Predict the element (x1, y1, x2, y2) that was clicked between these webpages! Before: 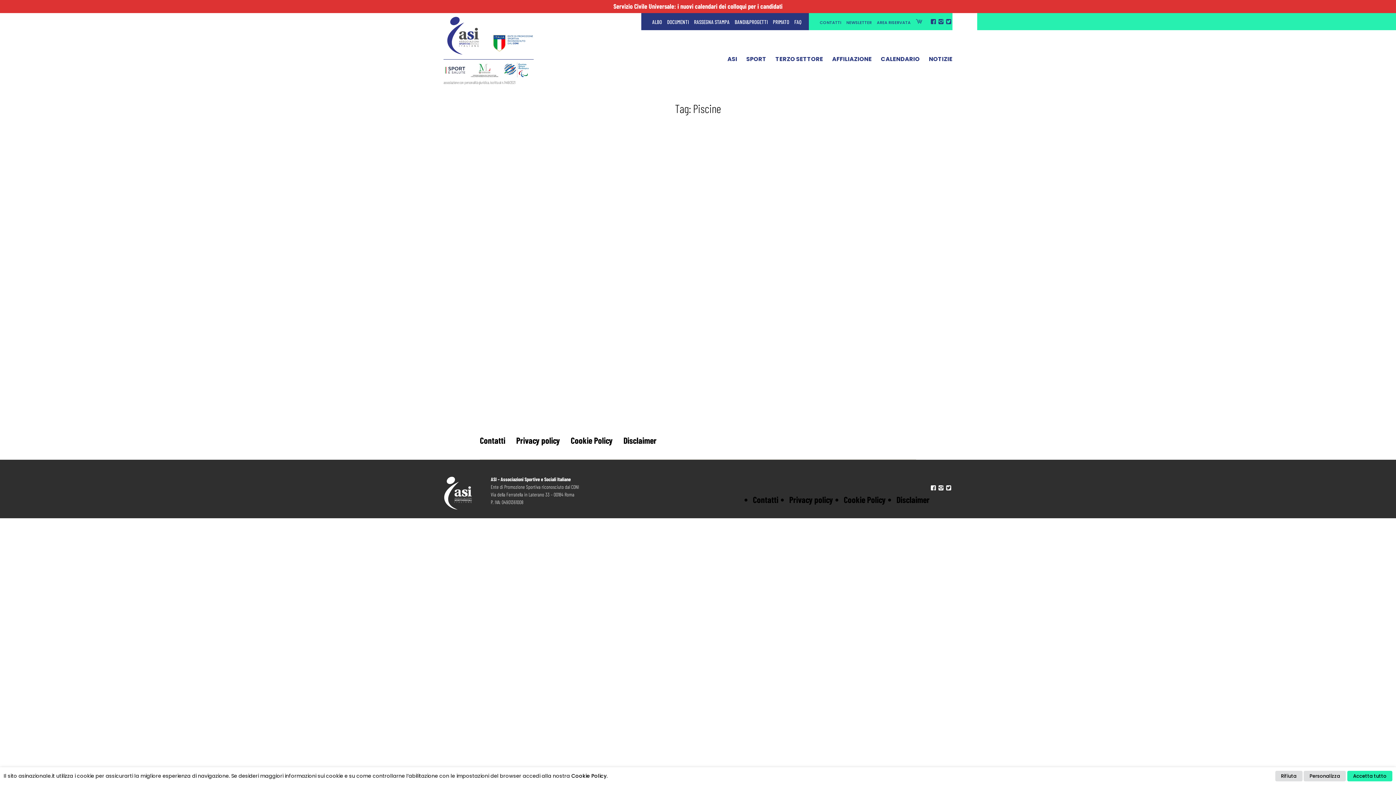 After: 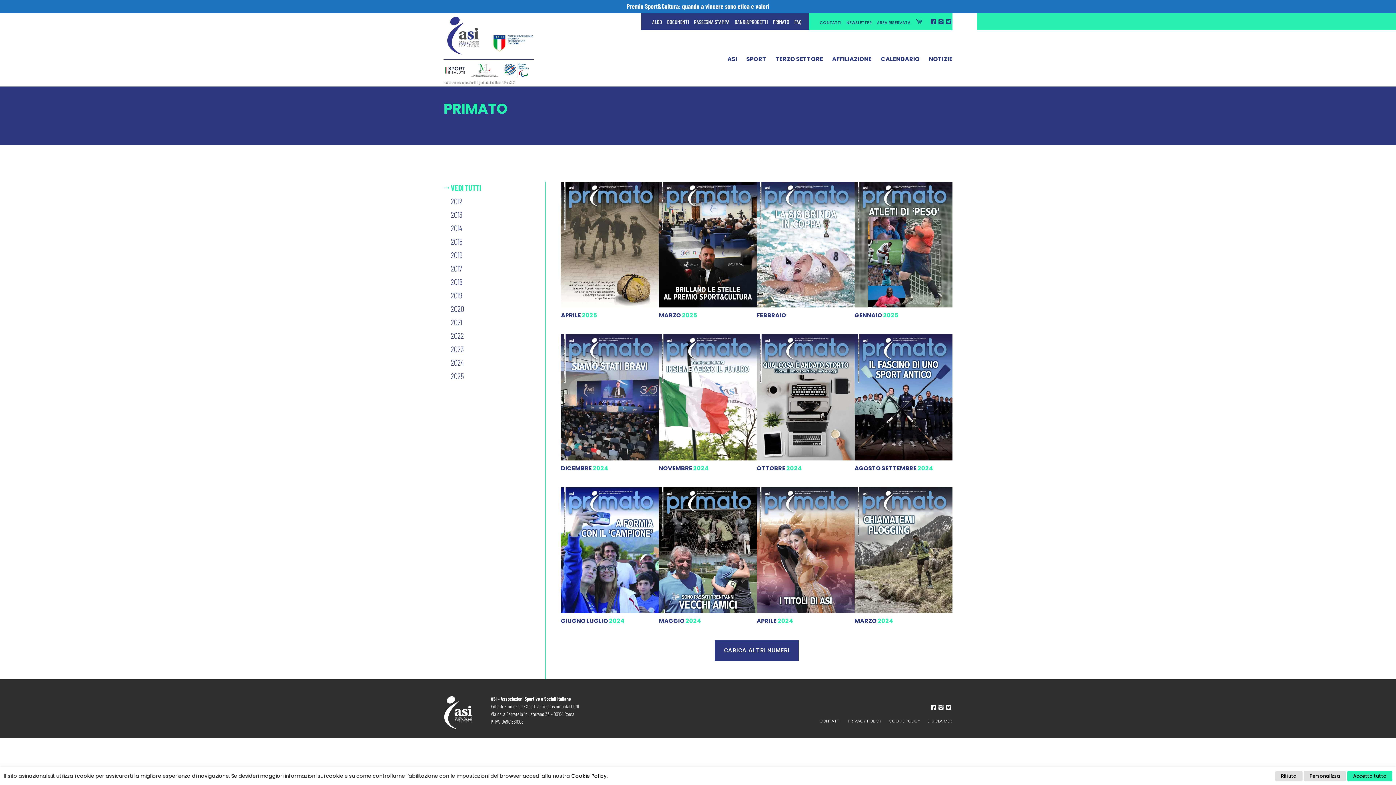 Action: bbox: (773, 18, 789, 25) label: PRIMATO